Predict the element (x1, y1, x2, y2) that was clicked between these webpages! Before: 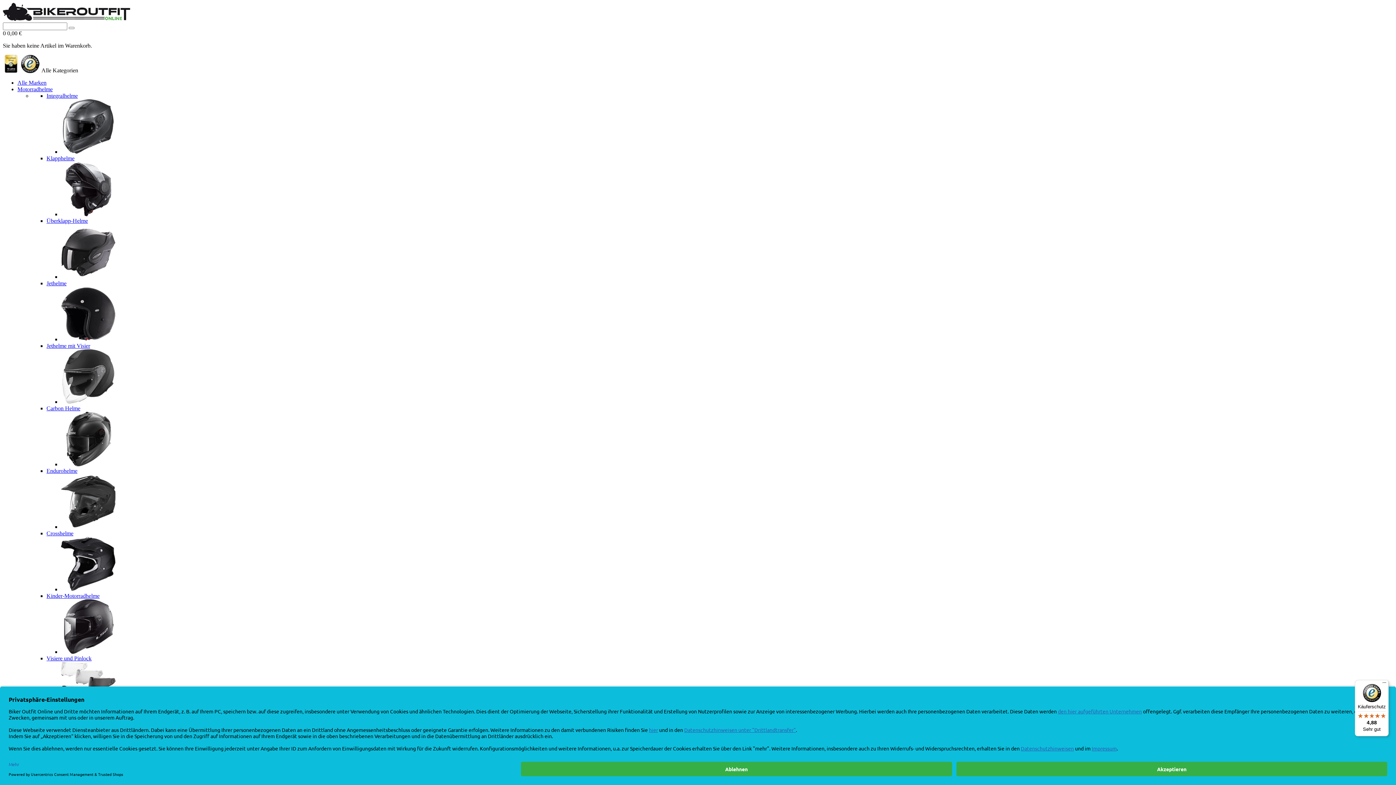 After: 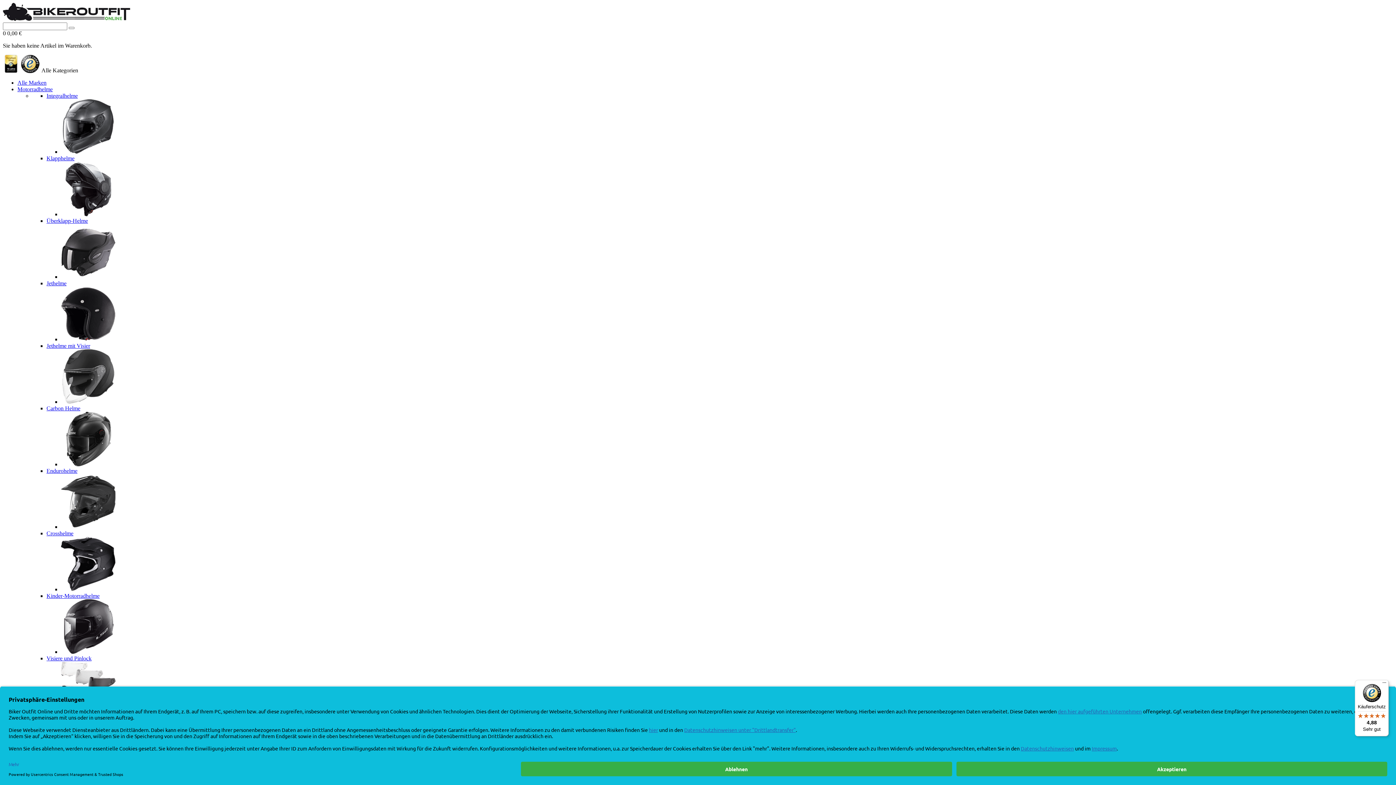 Action: bbox: (2, 16, 130, 22)